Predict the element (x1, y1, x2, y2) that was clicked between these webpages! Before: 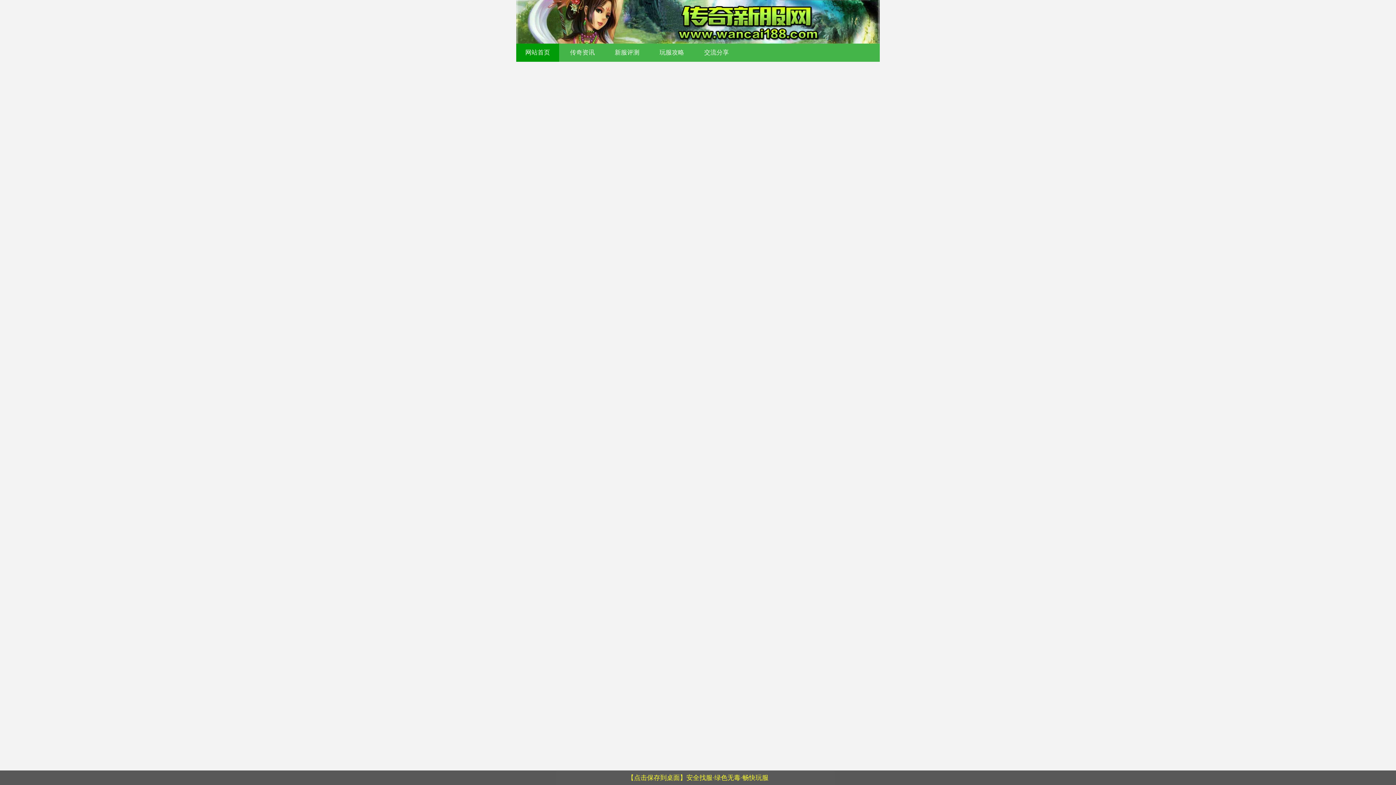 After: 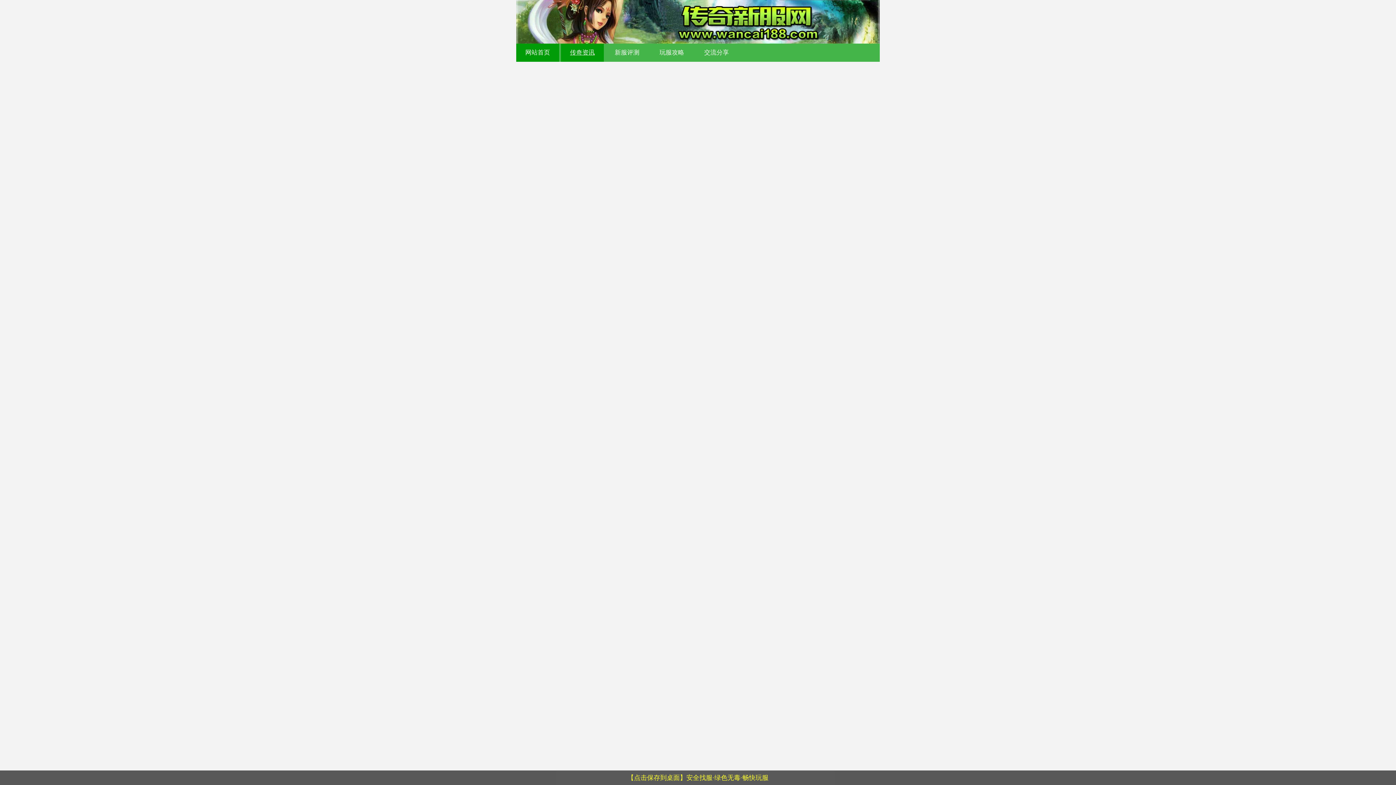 Action: label: 传奇资讯 bbox: (561, 43, 604, 61)